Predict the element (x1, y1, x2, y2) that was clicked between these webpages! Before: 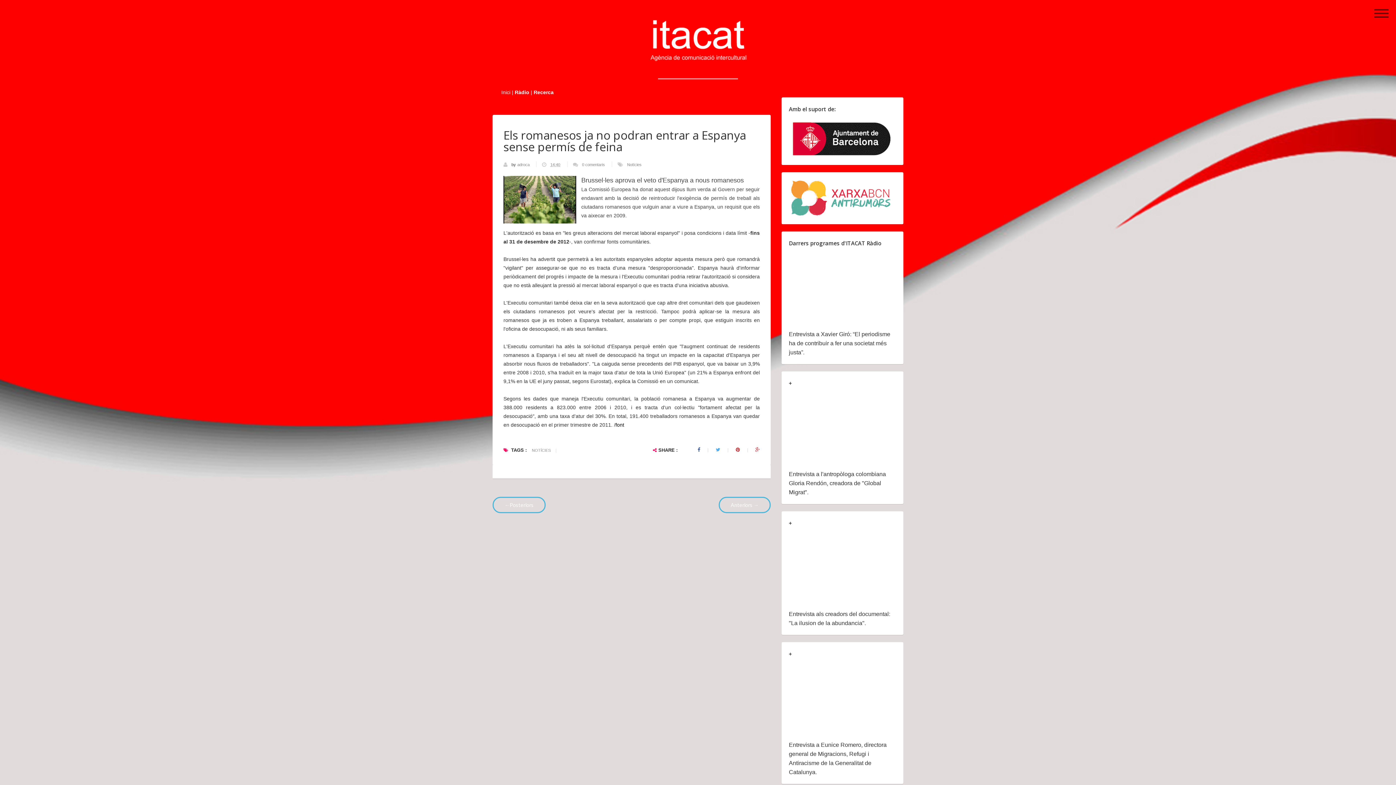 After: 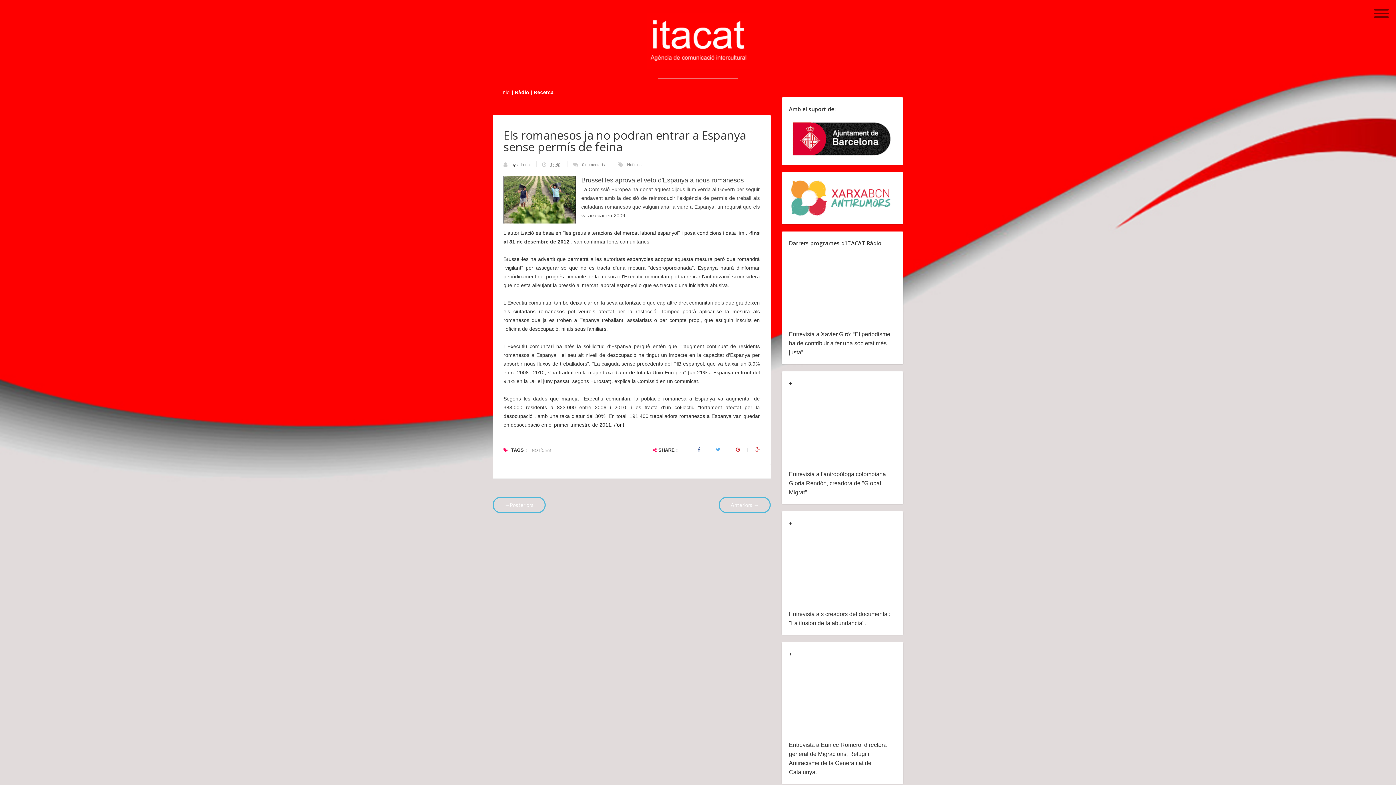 Action: bbox: (755, 447, 760, 452)